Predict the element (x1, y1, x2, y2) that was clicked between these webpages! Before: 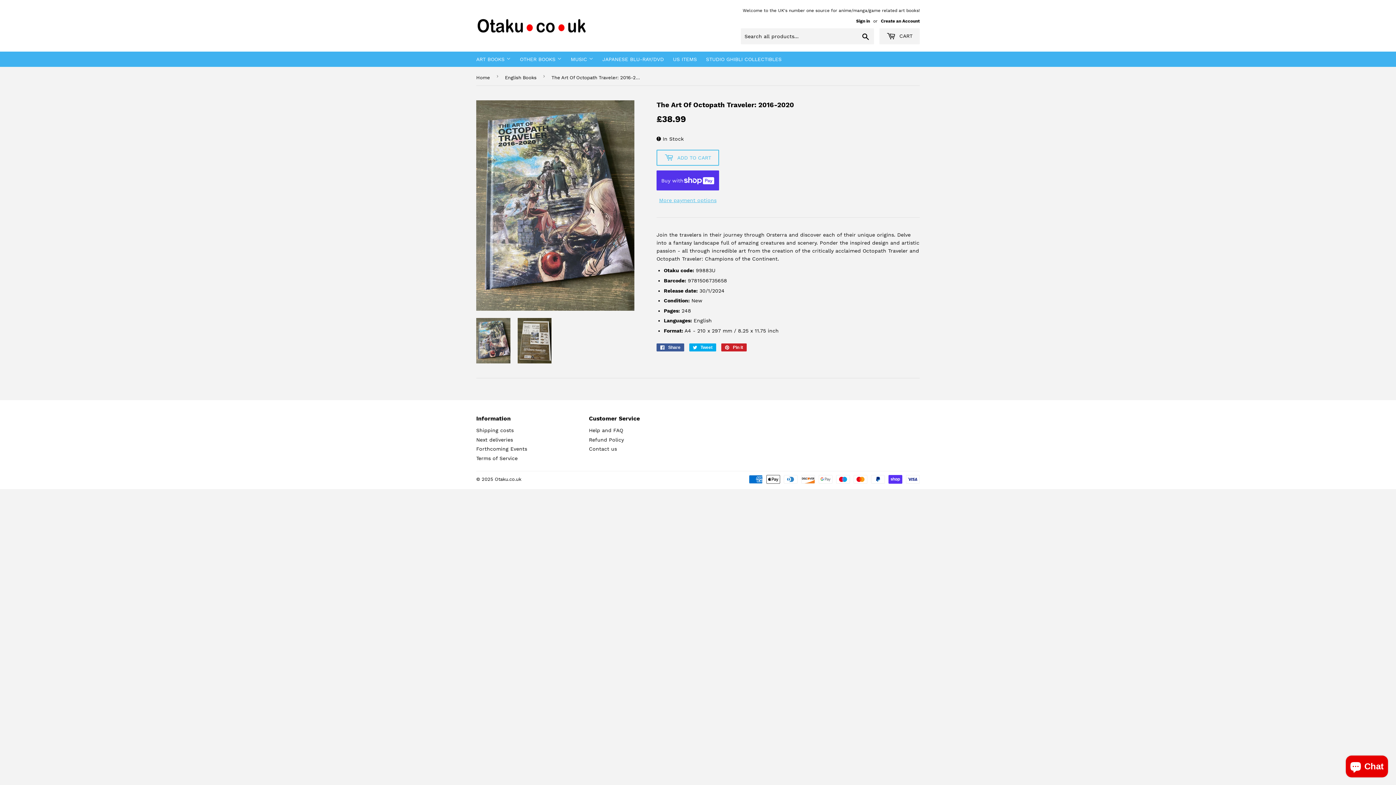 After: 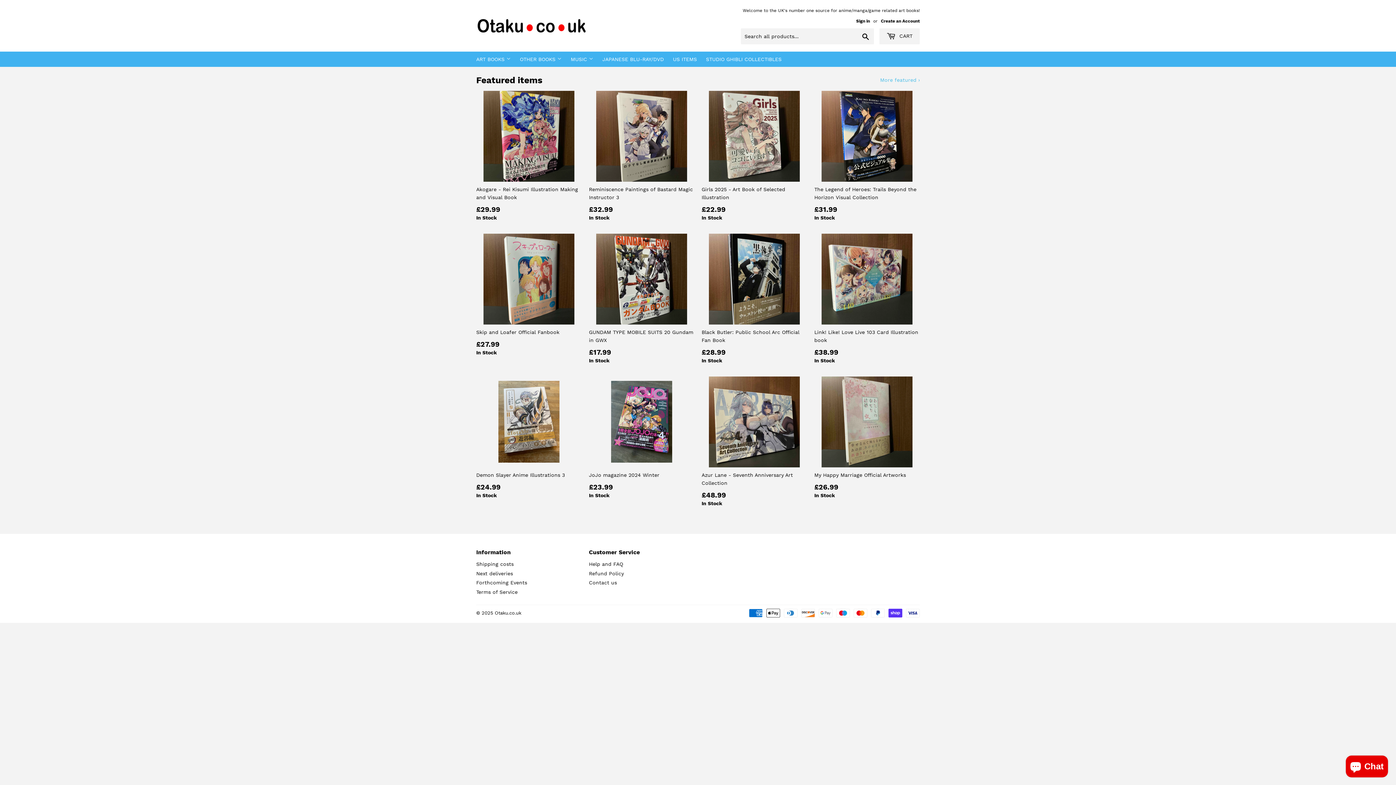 Action: bbox: (494, 476, 521, 482) label: Otaku.co.uk